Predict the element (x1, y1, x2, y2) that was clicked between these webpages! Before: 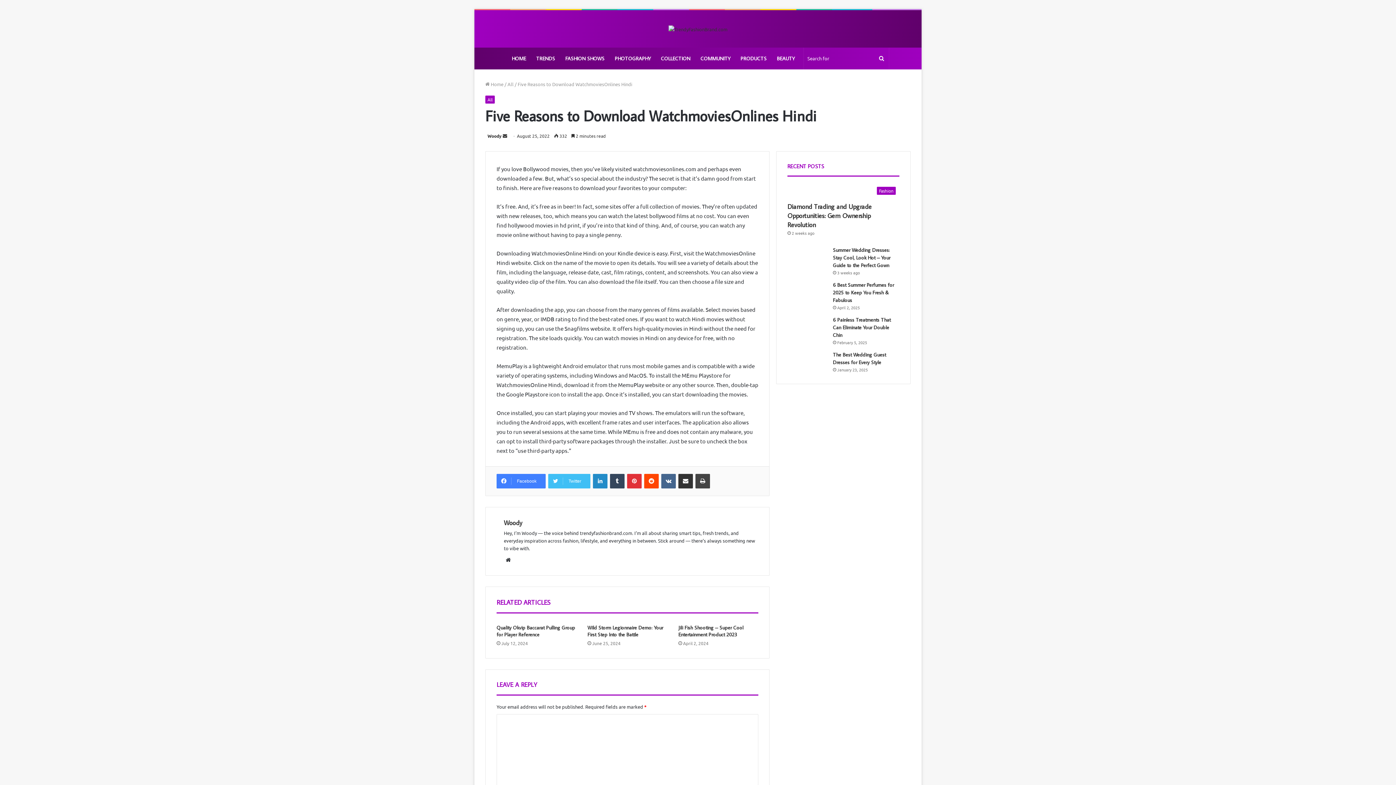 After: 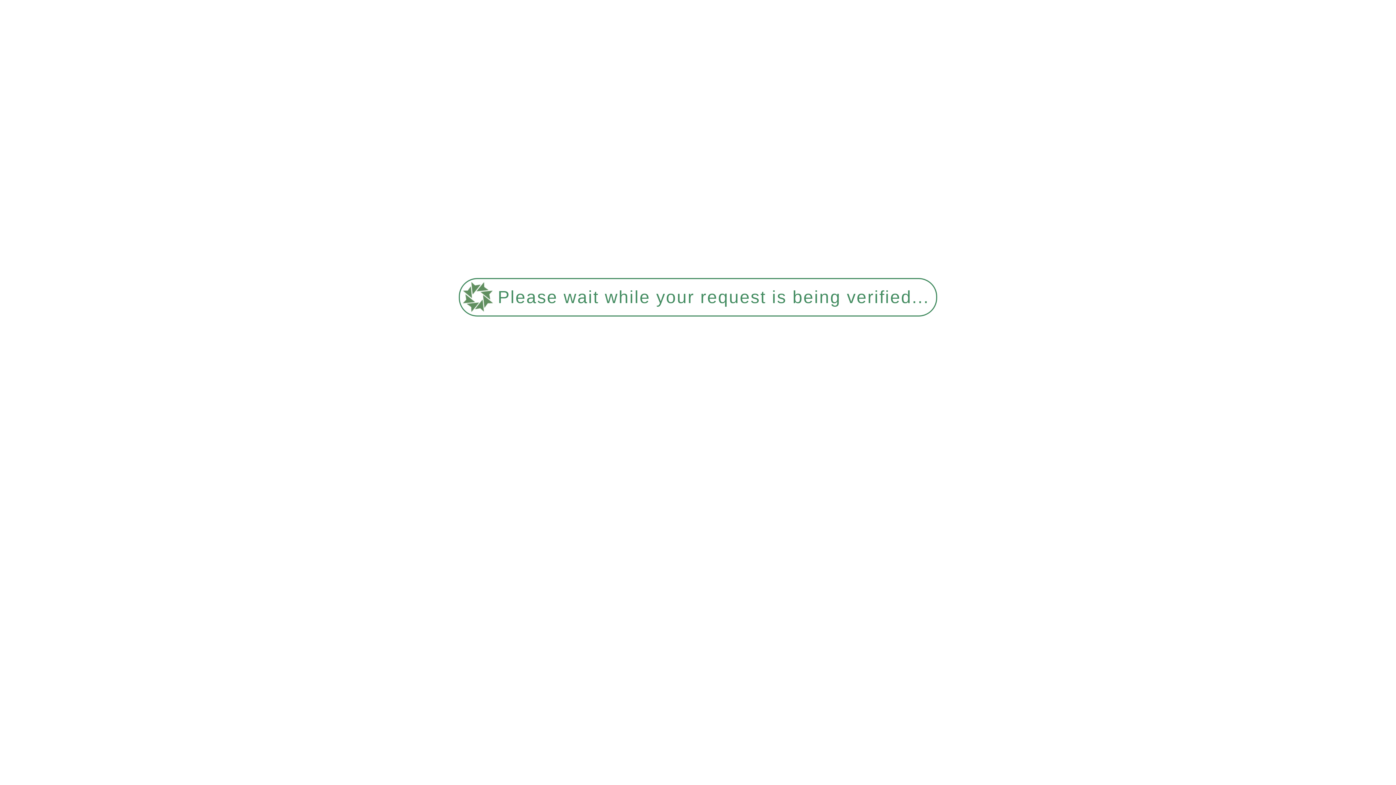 Action: label: Diamond Trading and Upgrade Opportunities: Gem Ownership Revolution bbox: (787, 184, 899, 198)